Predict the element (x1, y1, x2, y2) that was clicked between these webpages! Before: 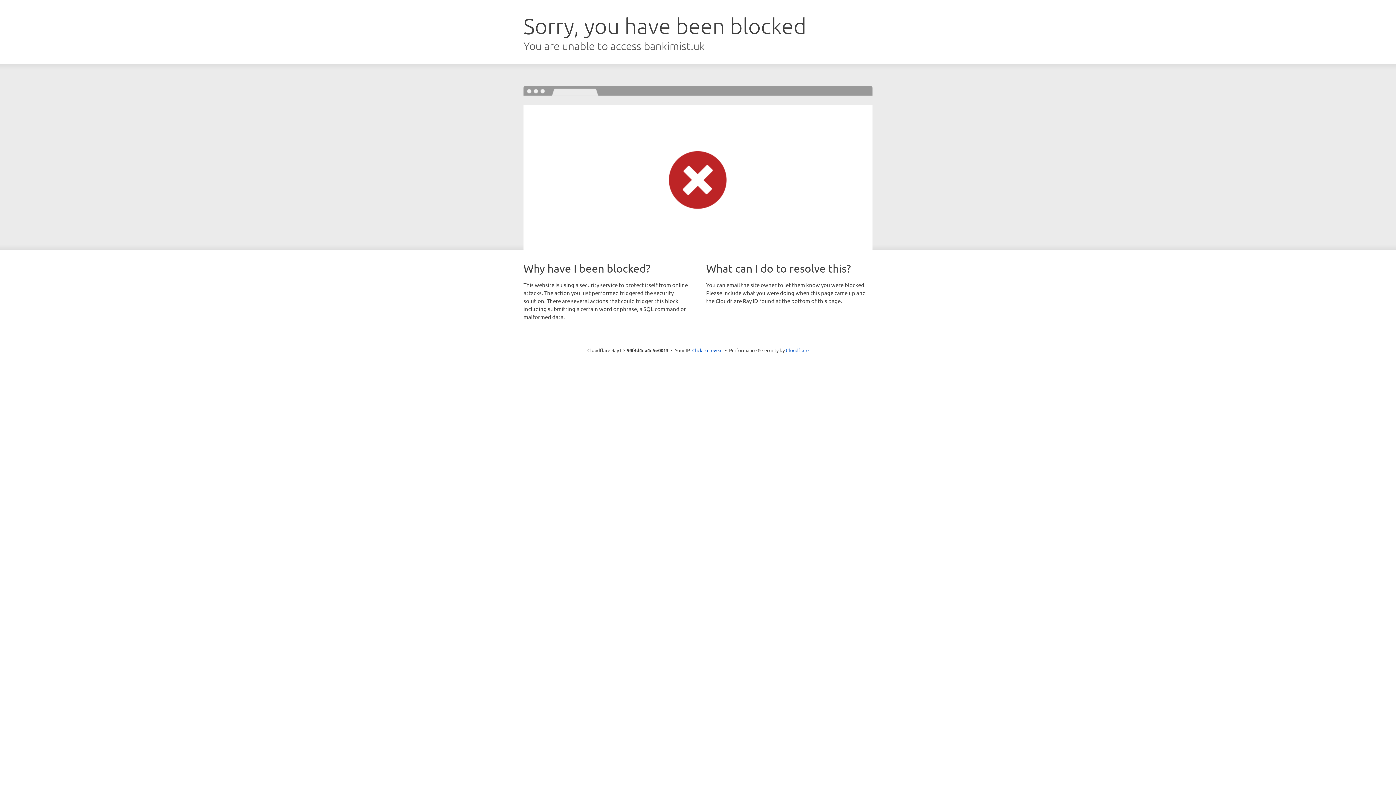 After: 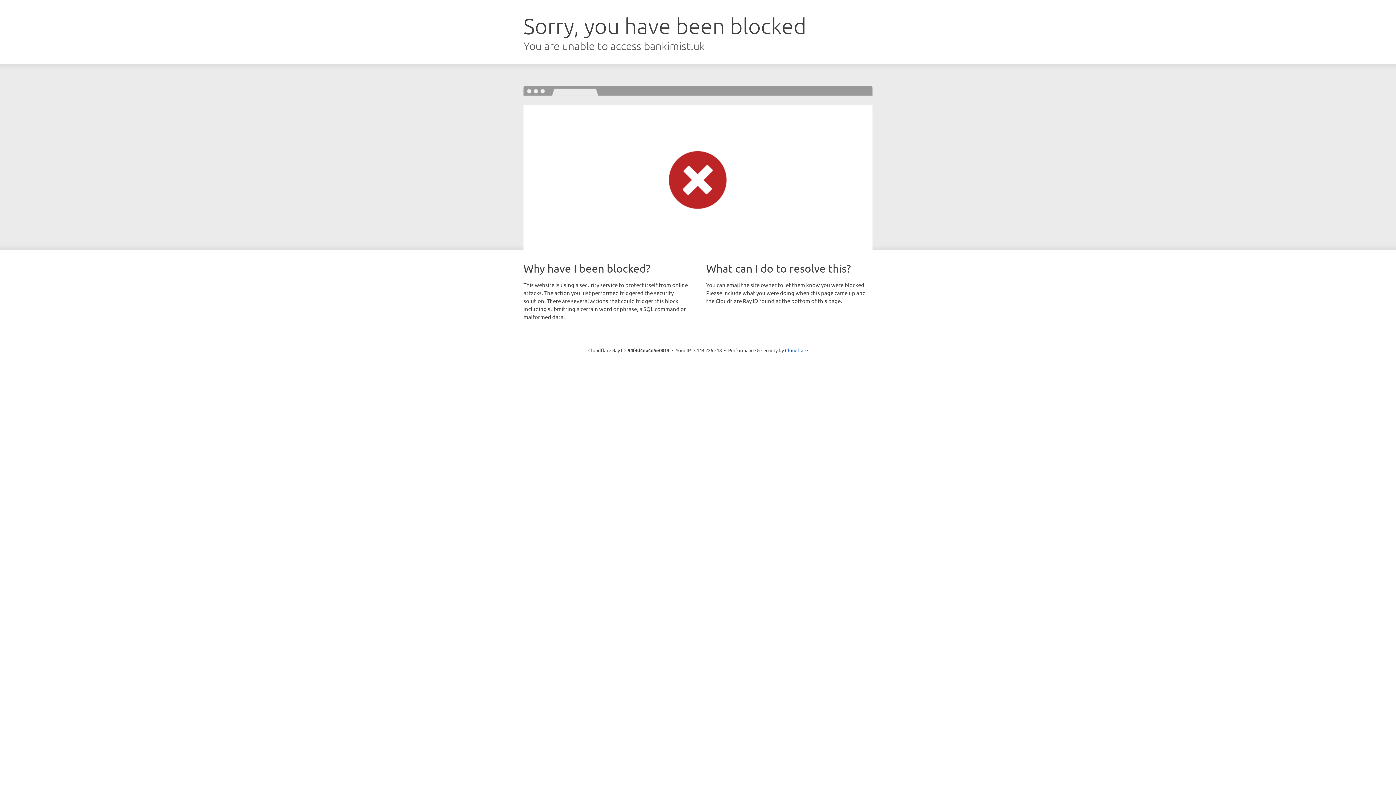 Action: label: Click to reveal bbox: (692, 346, 722, 353)